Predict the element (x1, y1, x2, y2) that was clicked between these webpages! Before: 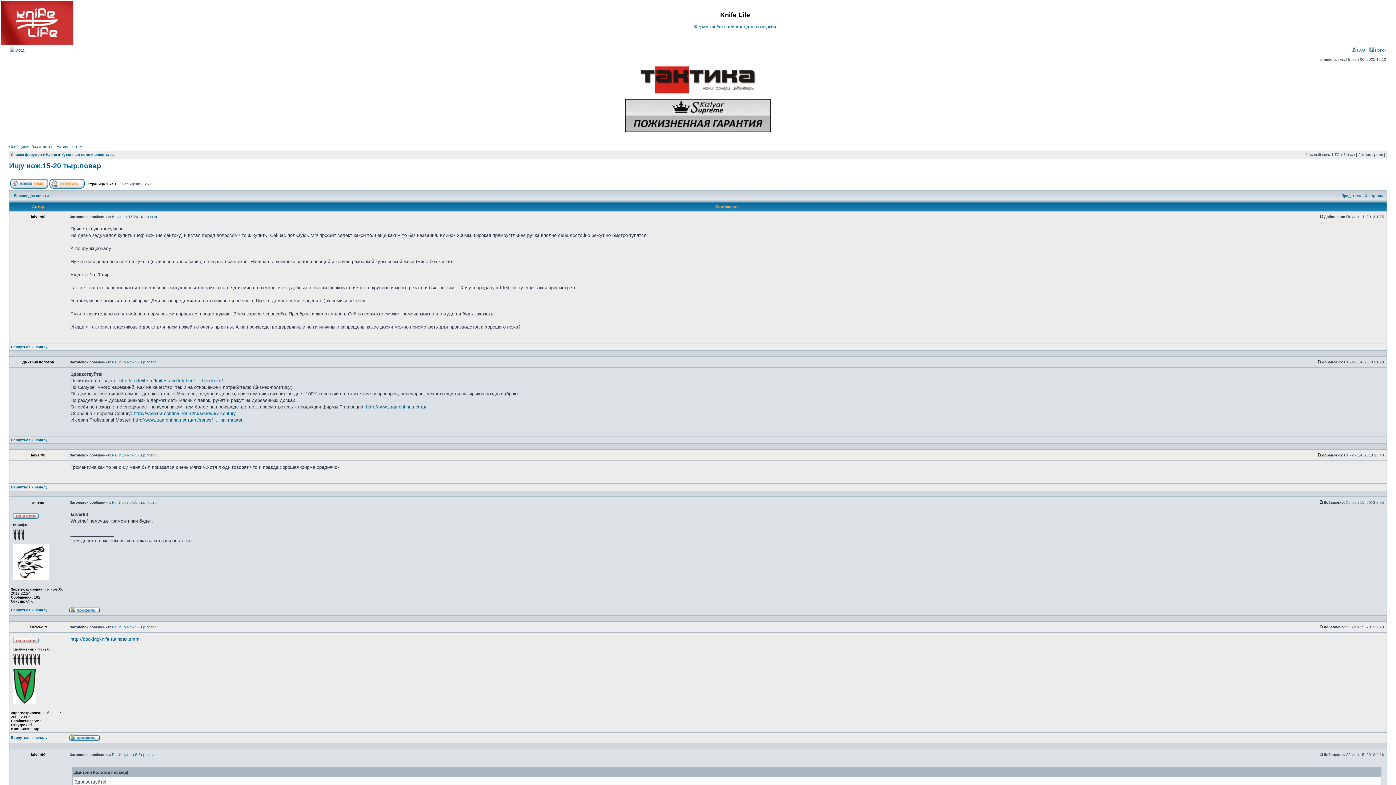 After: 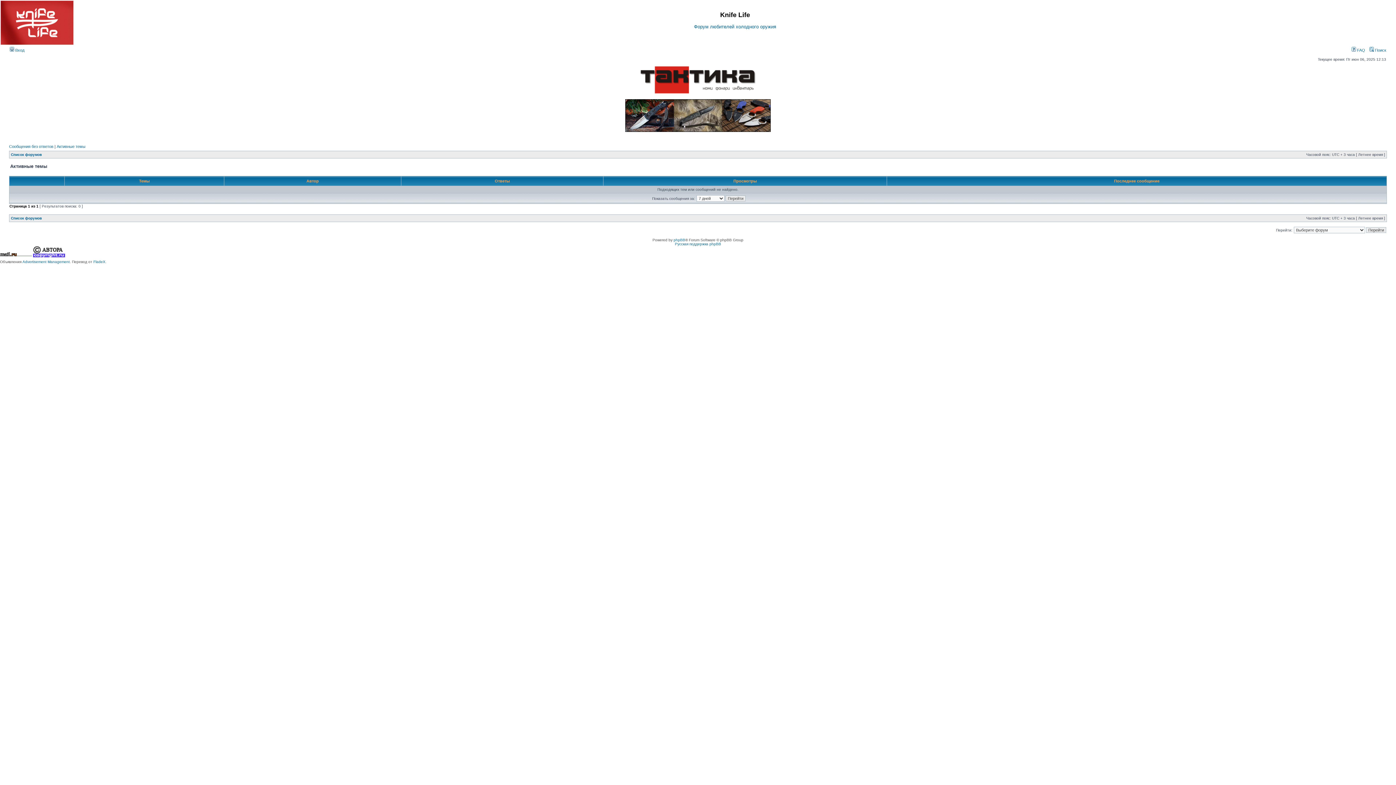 Action: bbox: (56, 144, 85, 148) label: Активные темы